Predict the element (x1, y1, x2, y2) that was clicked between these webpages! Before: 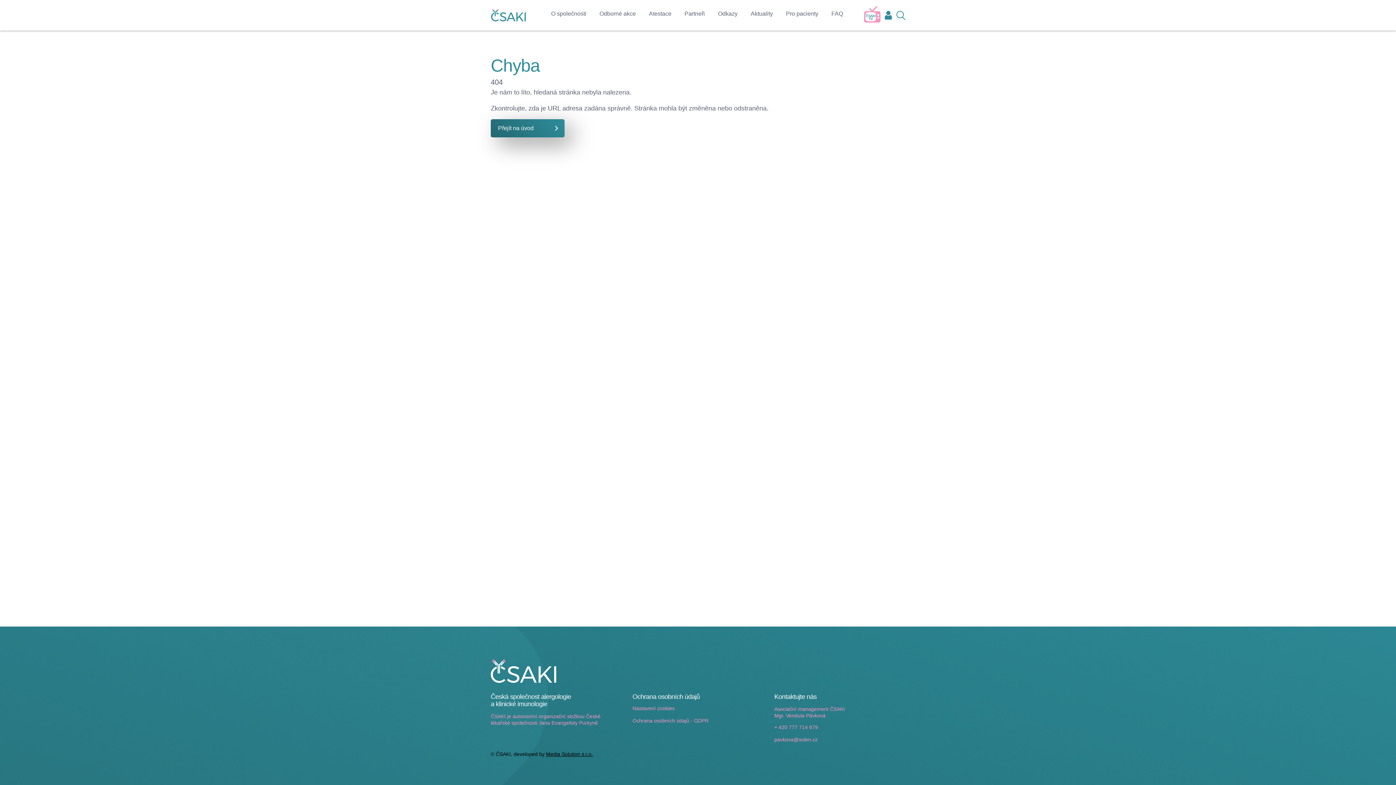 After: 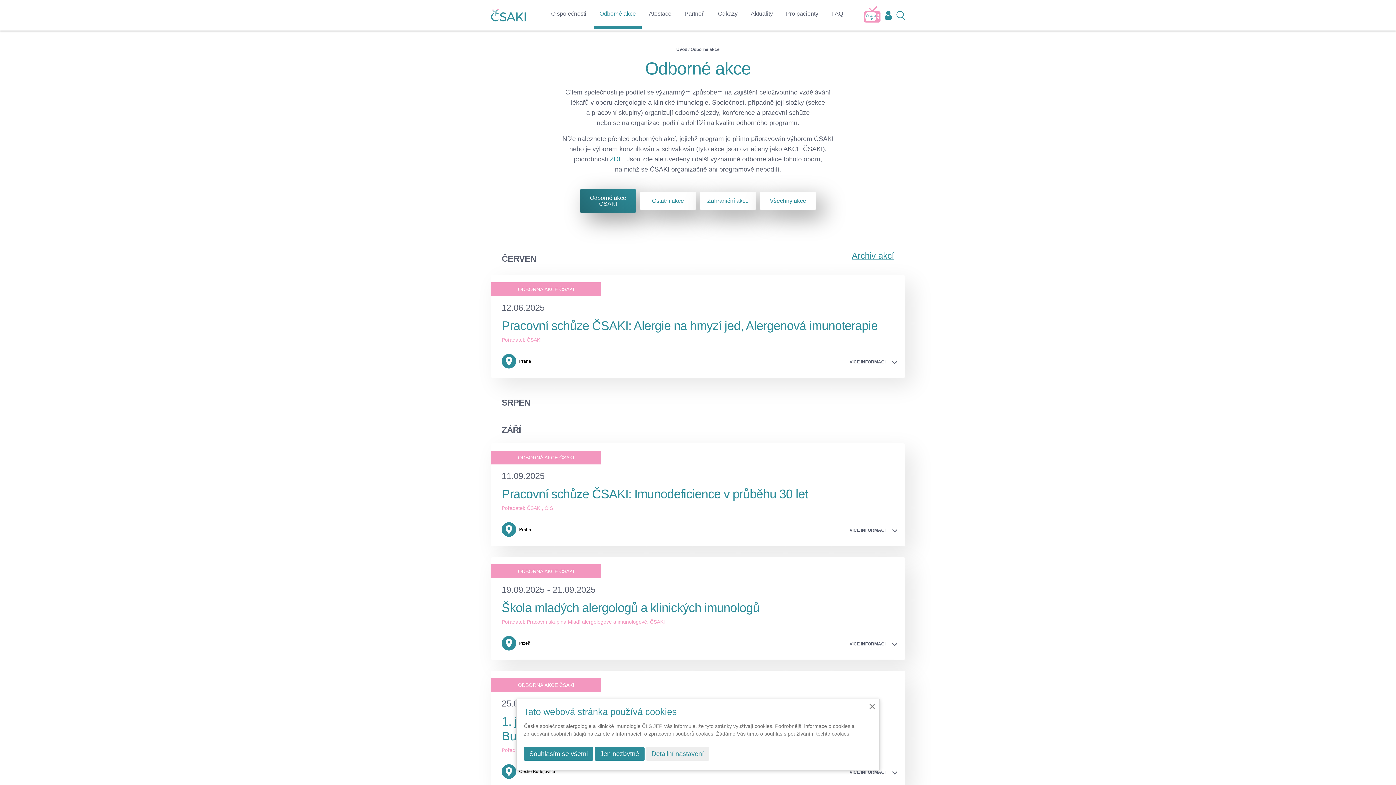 Action: label: Odborné akce bbox: (597, 0, 637, 27)